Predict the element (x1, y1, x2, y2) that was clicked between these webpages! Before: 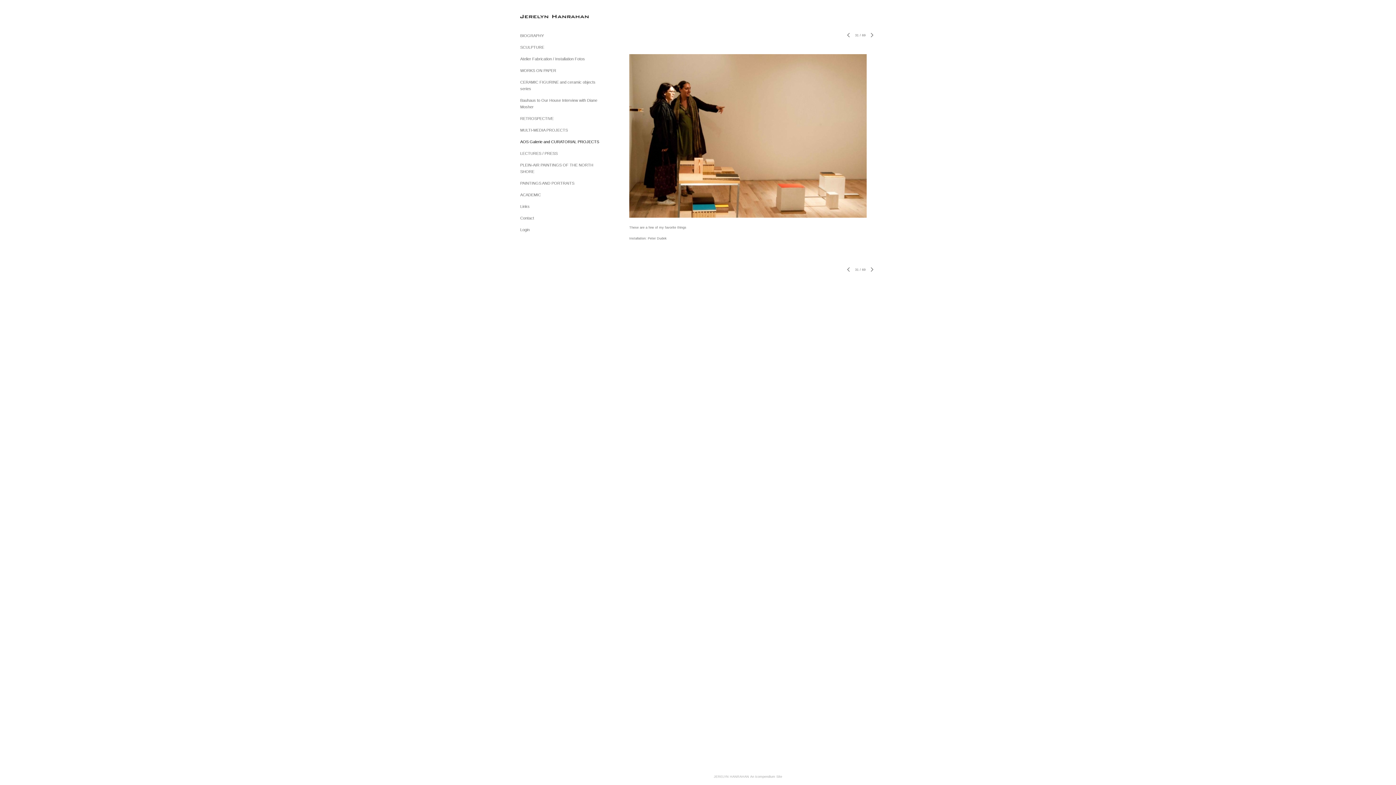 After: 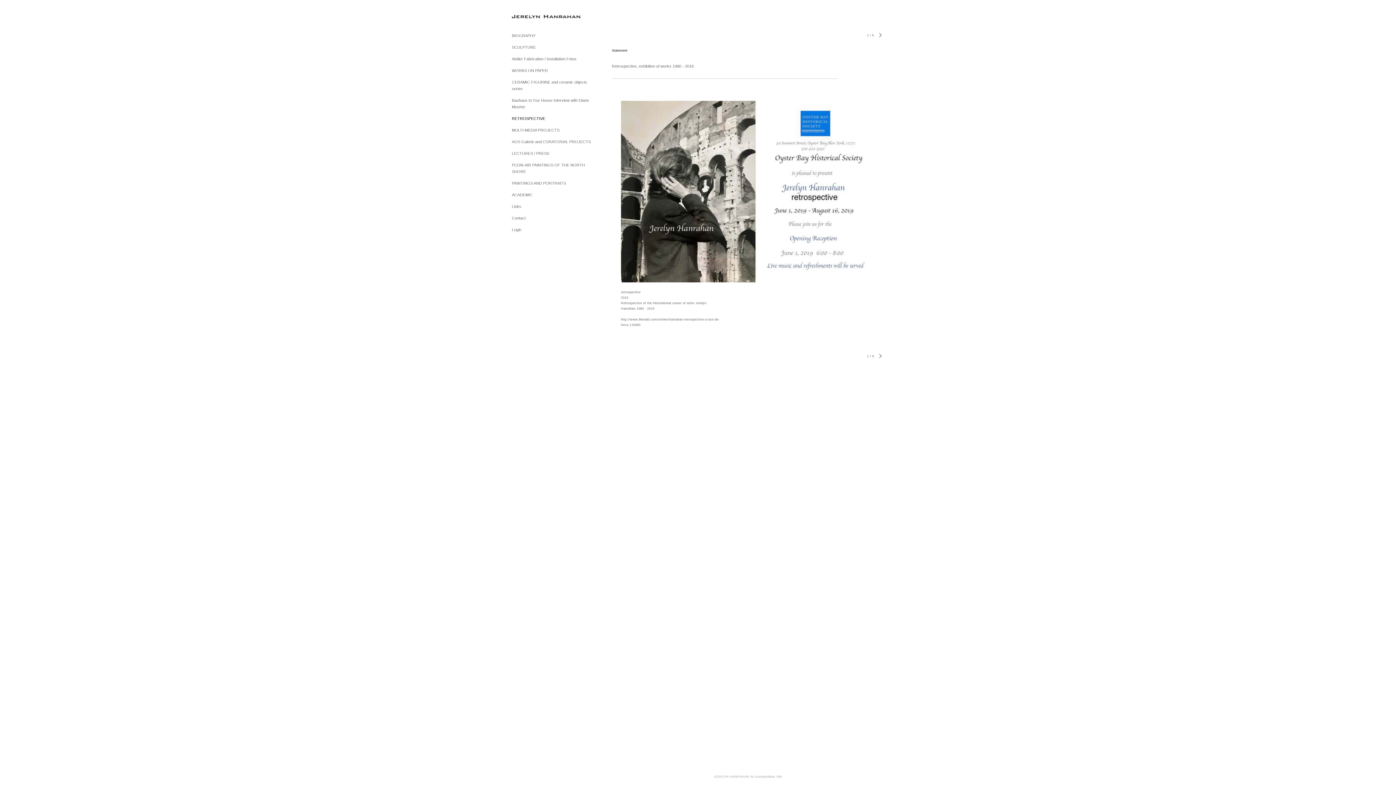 Action: label: RETROSPECTIVE bbox: (520, 116, 553, 120)